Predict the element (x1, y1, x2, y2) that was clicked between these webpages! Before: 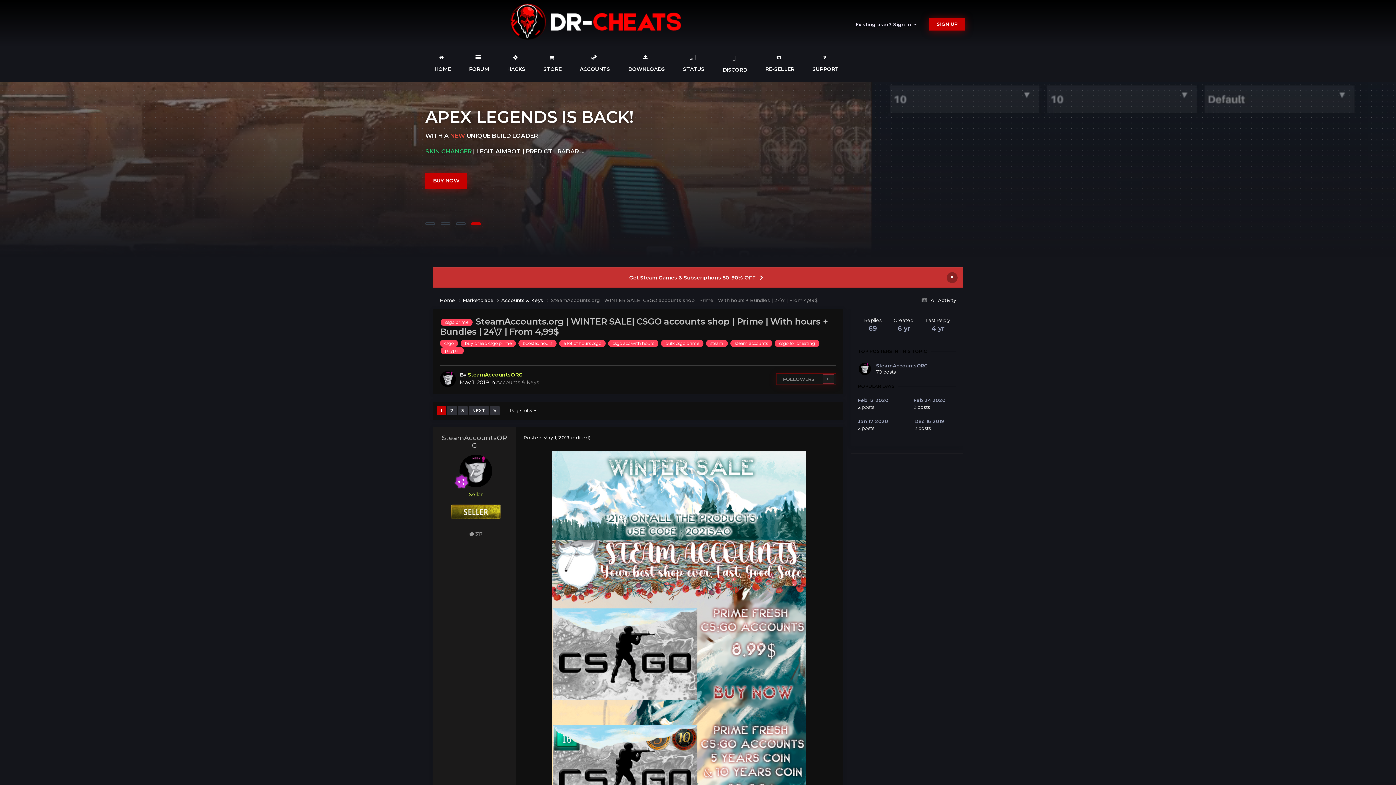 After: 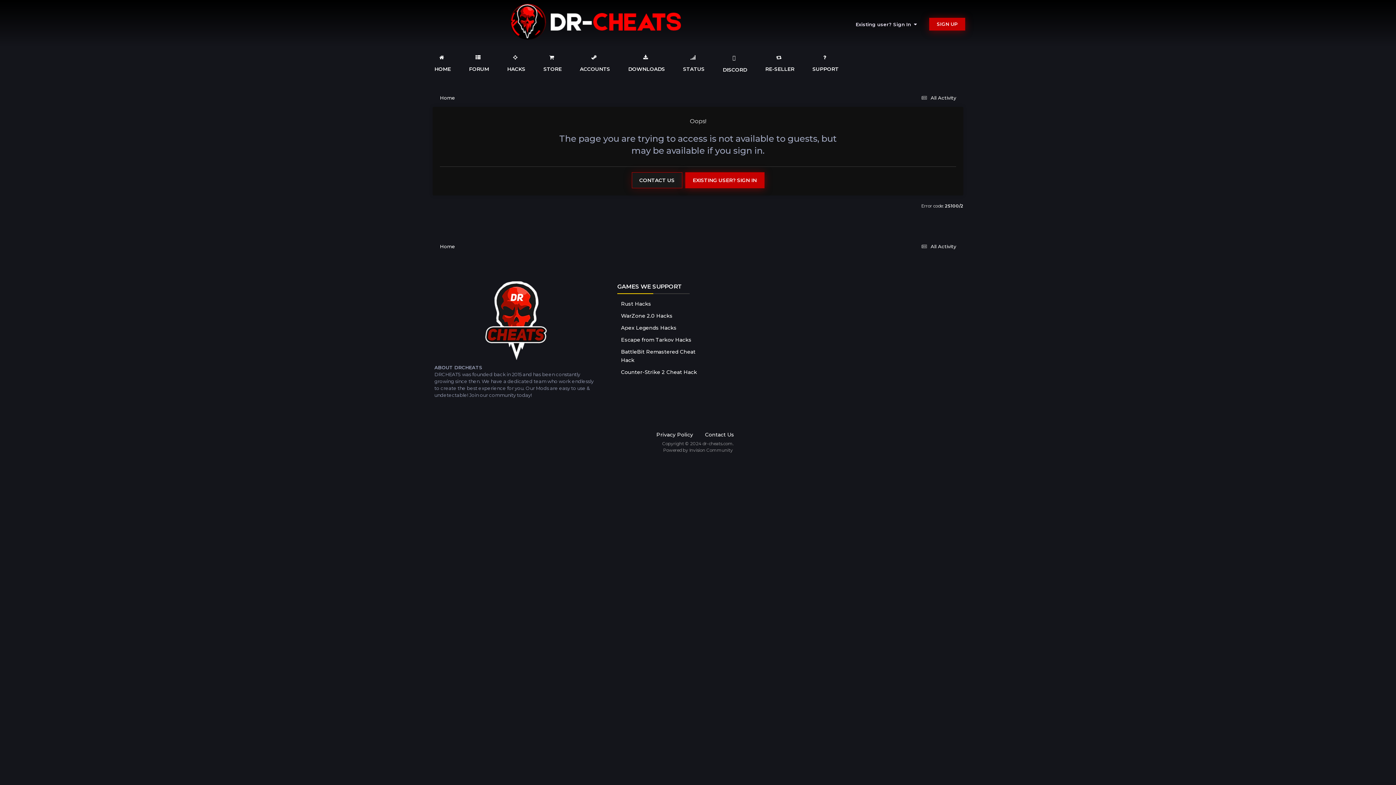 Action: bbox: (608, 340, 658, 347) label: csgo acc with hours